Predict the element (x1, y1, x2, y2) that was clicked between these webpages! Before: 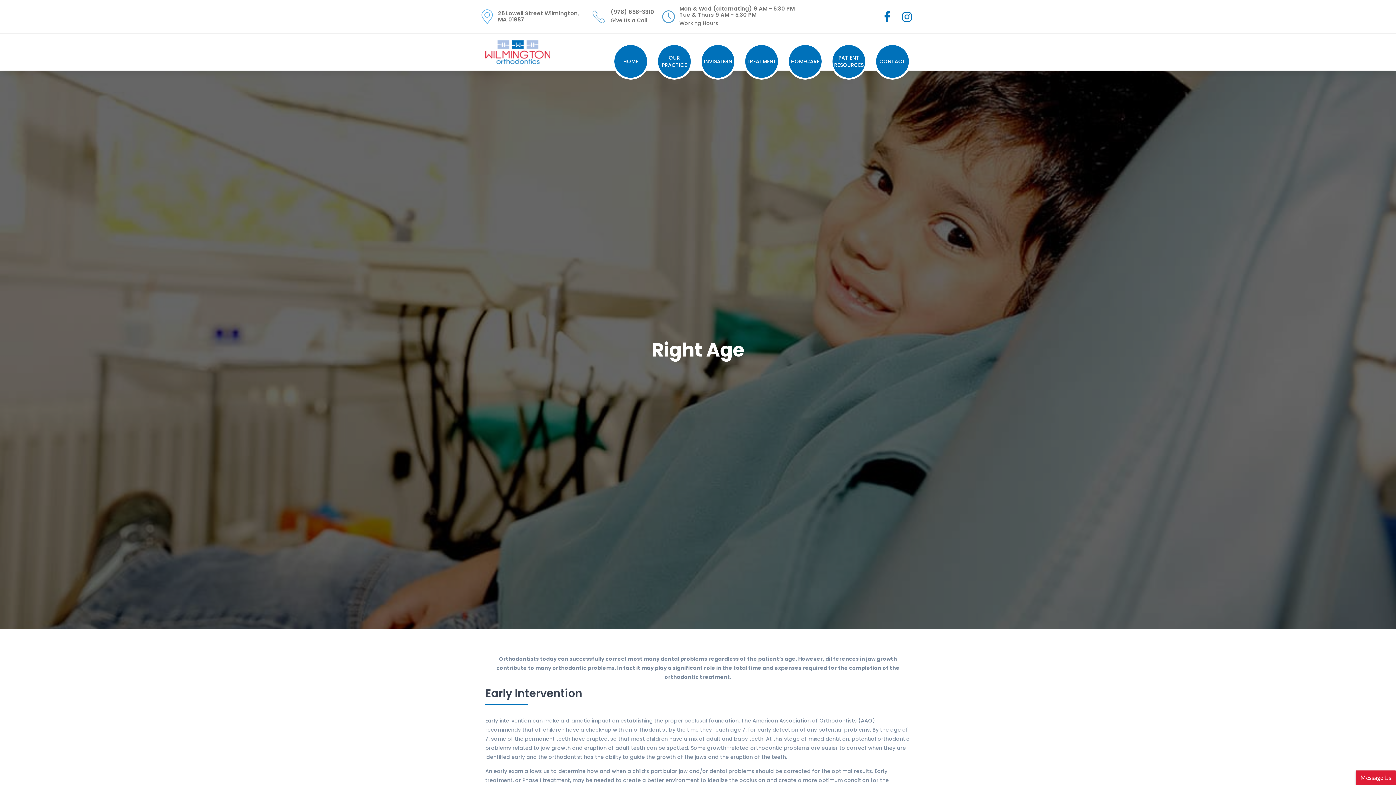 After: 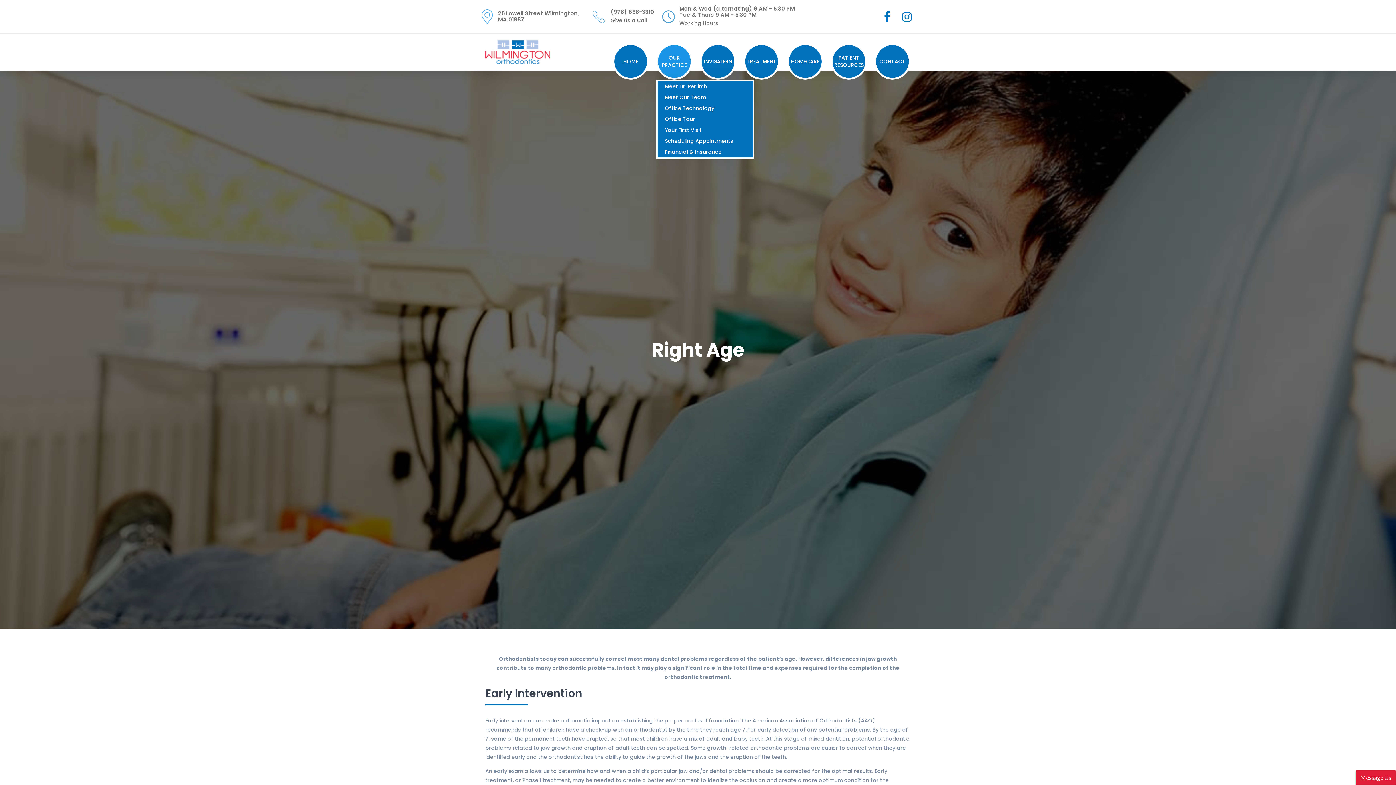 Action: bbox: (656, 43, 692, 79) label: OUR PRACTICE